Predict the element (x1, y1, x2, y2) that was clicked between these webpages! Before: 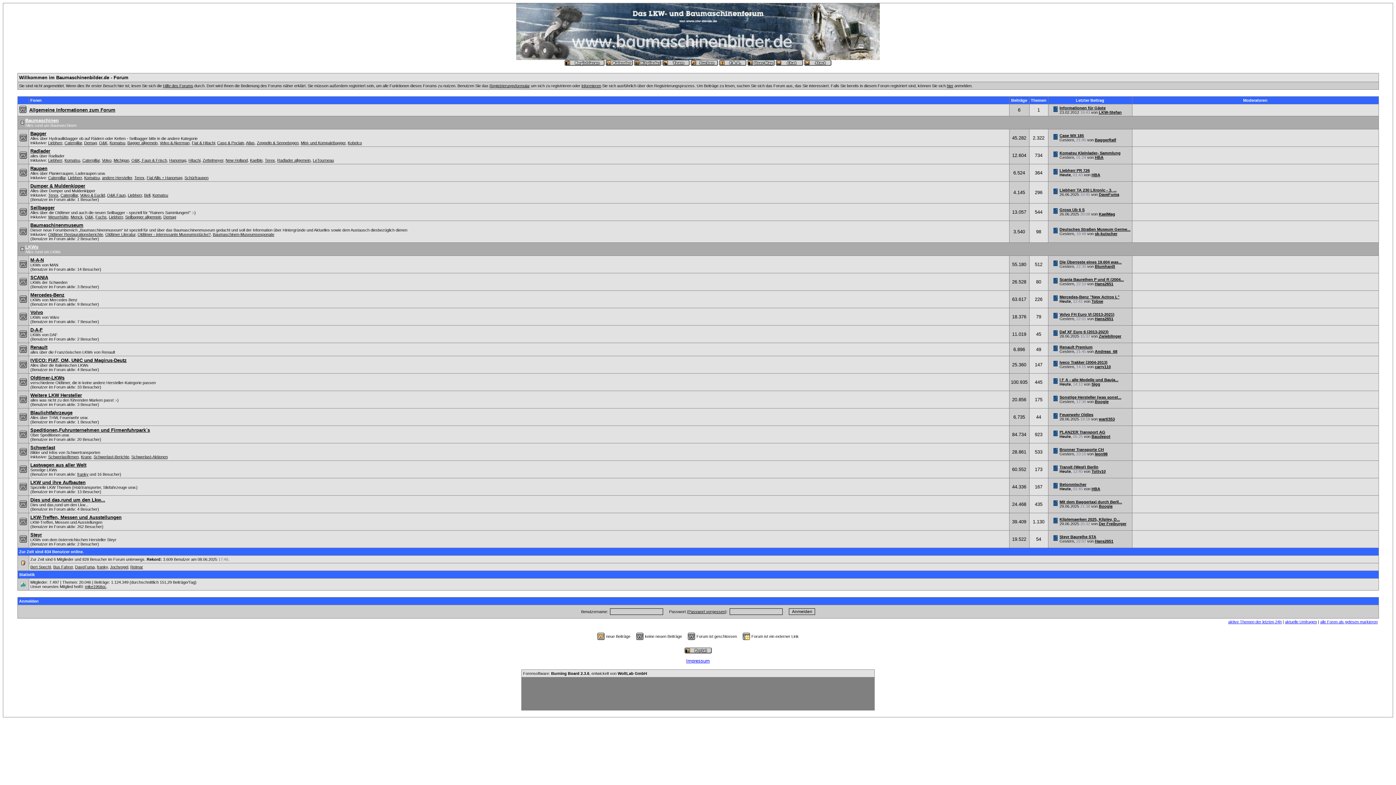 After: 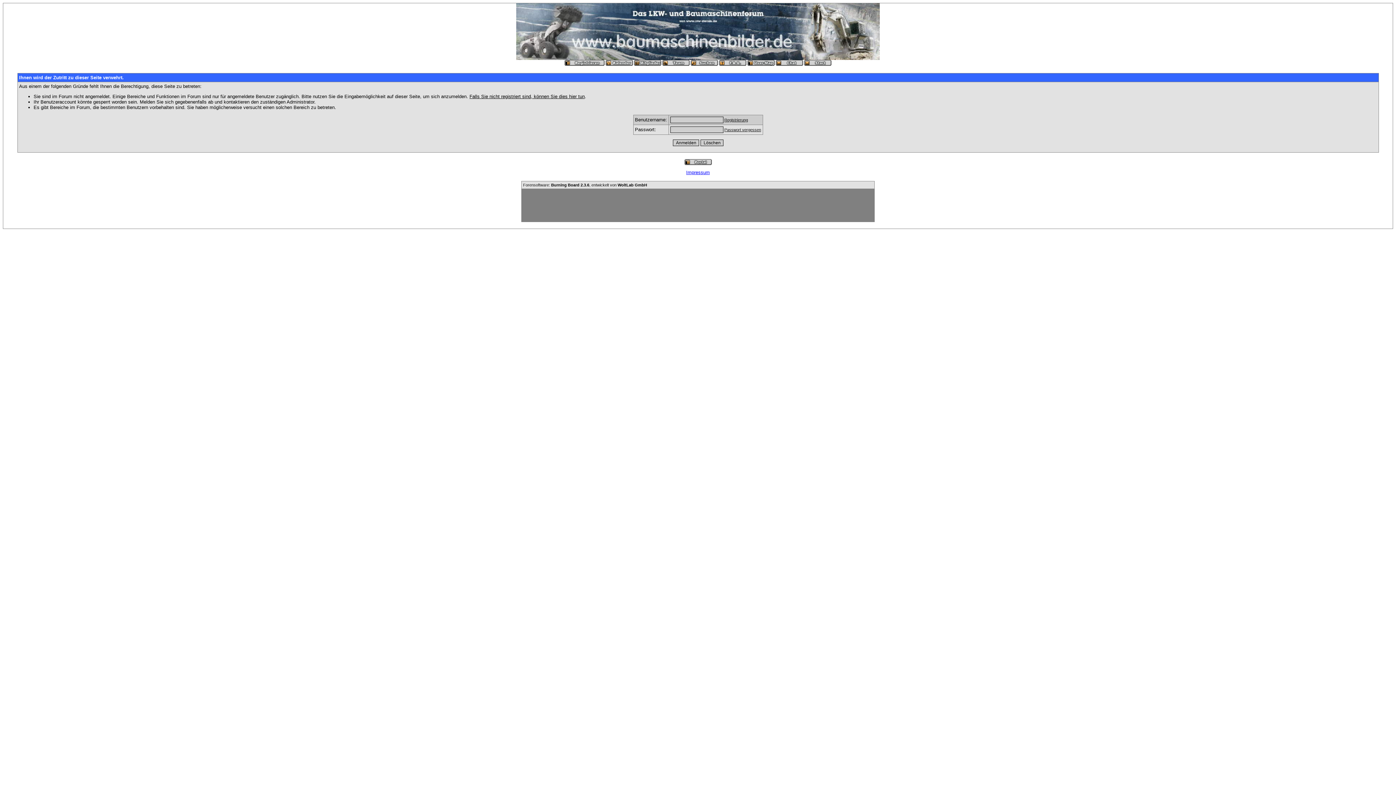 Action: bbox: (1095, 281, 1113, 286) label: Hans2651